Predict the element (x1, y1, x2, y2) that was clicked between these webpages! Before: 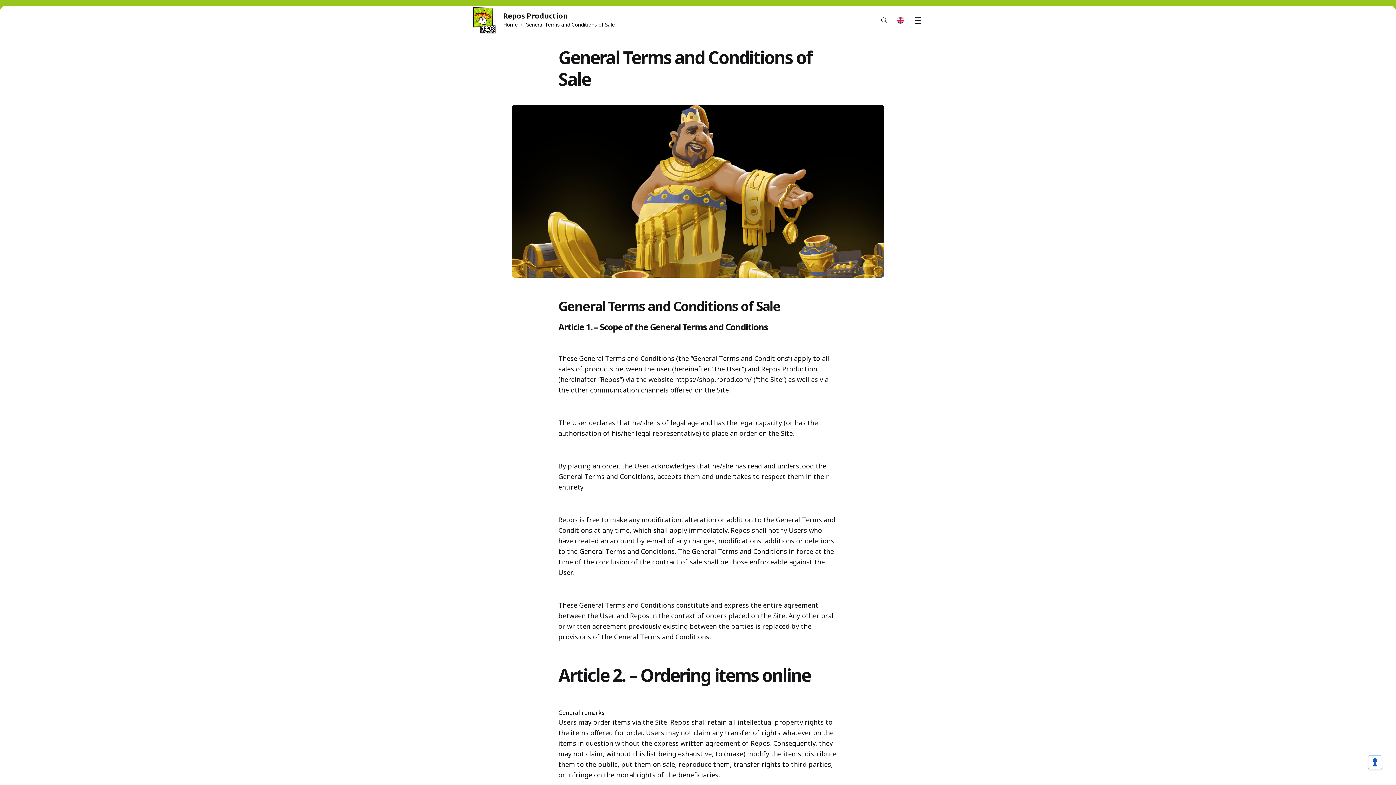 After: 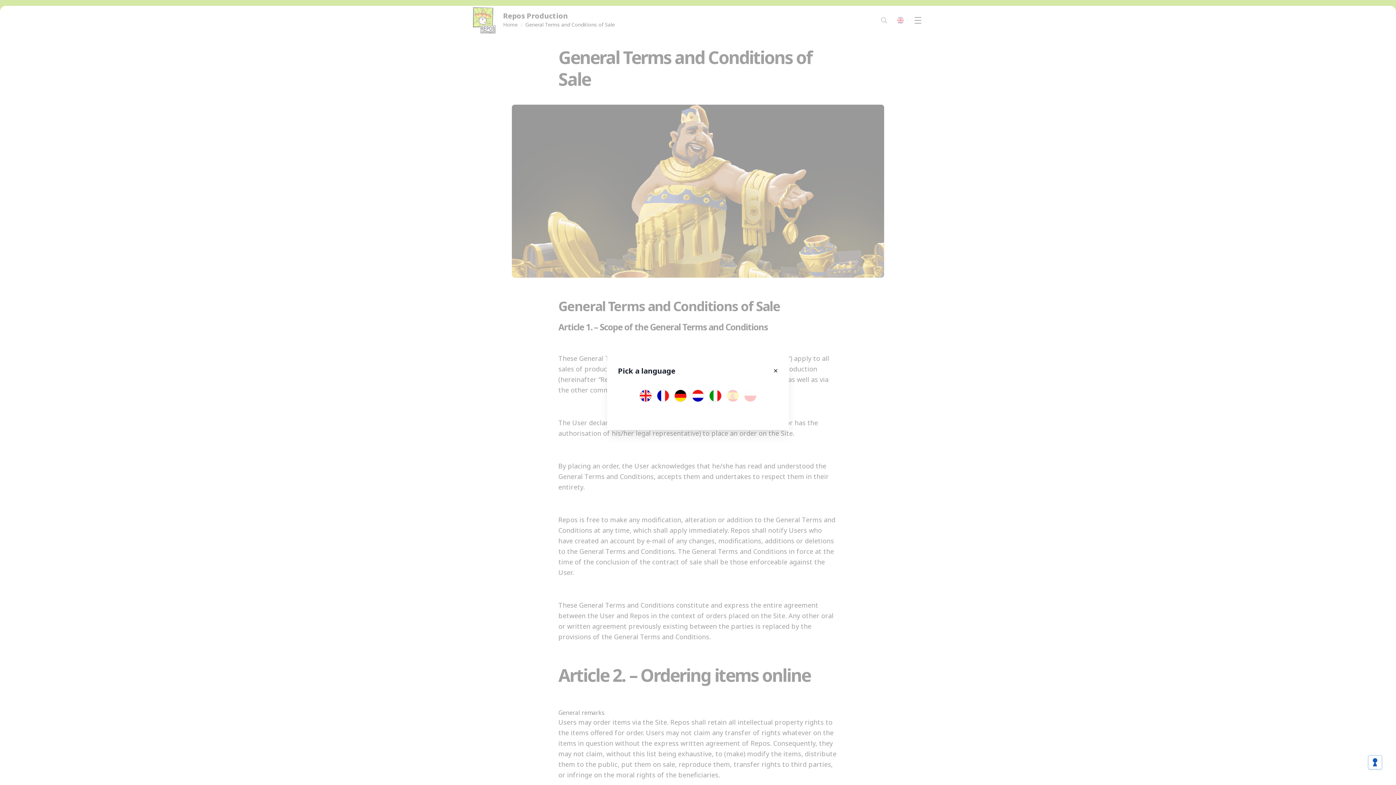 Action: bbox: (897, 17, 904, 23) label: en